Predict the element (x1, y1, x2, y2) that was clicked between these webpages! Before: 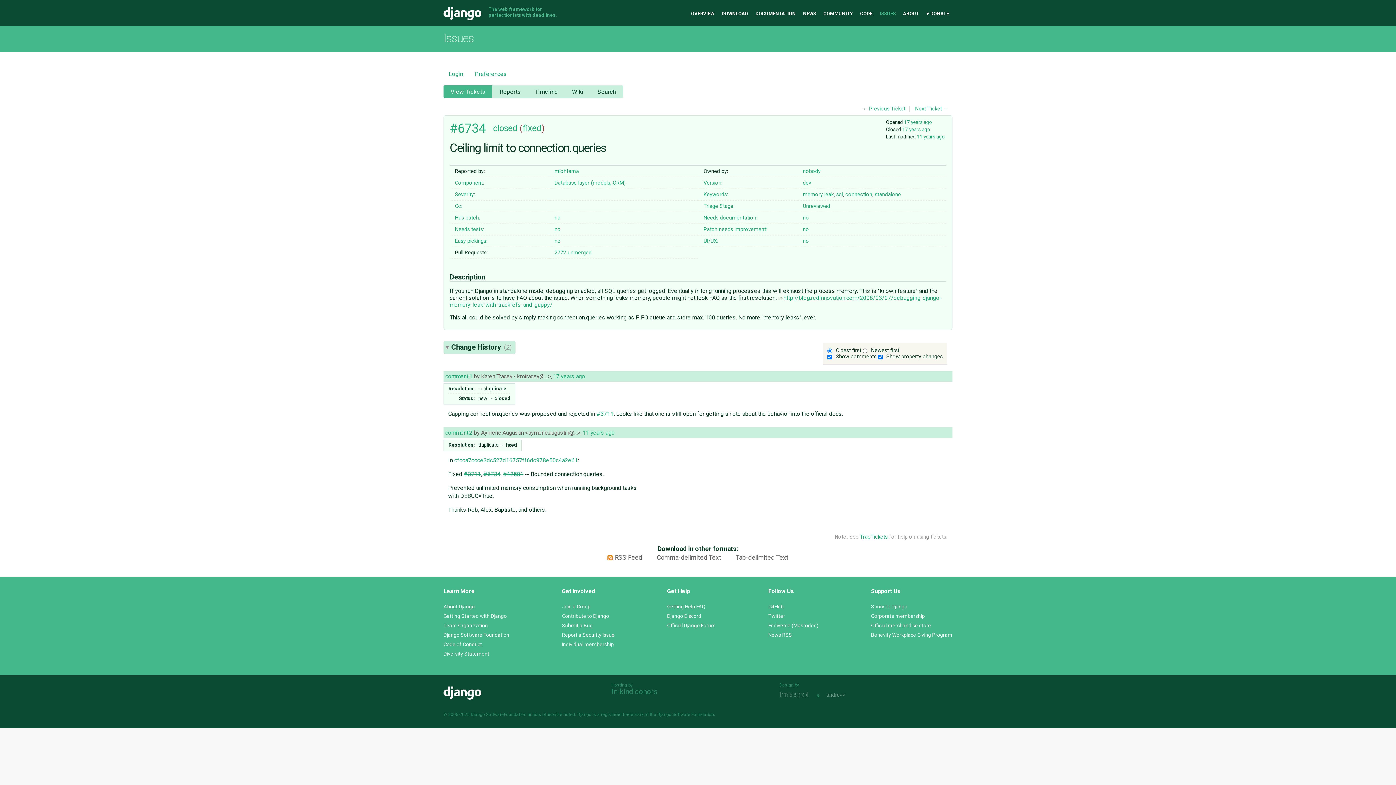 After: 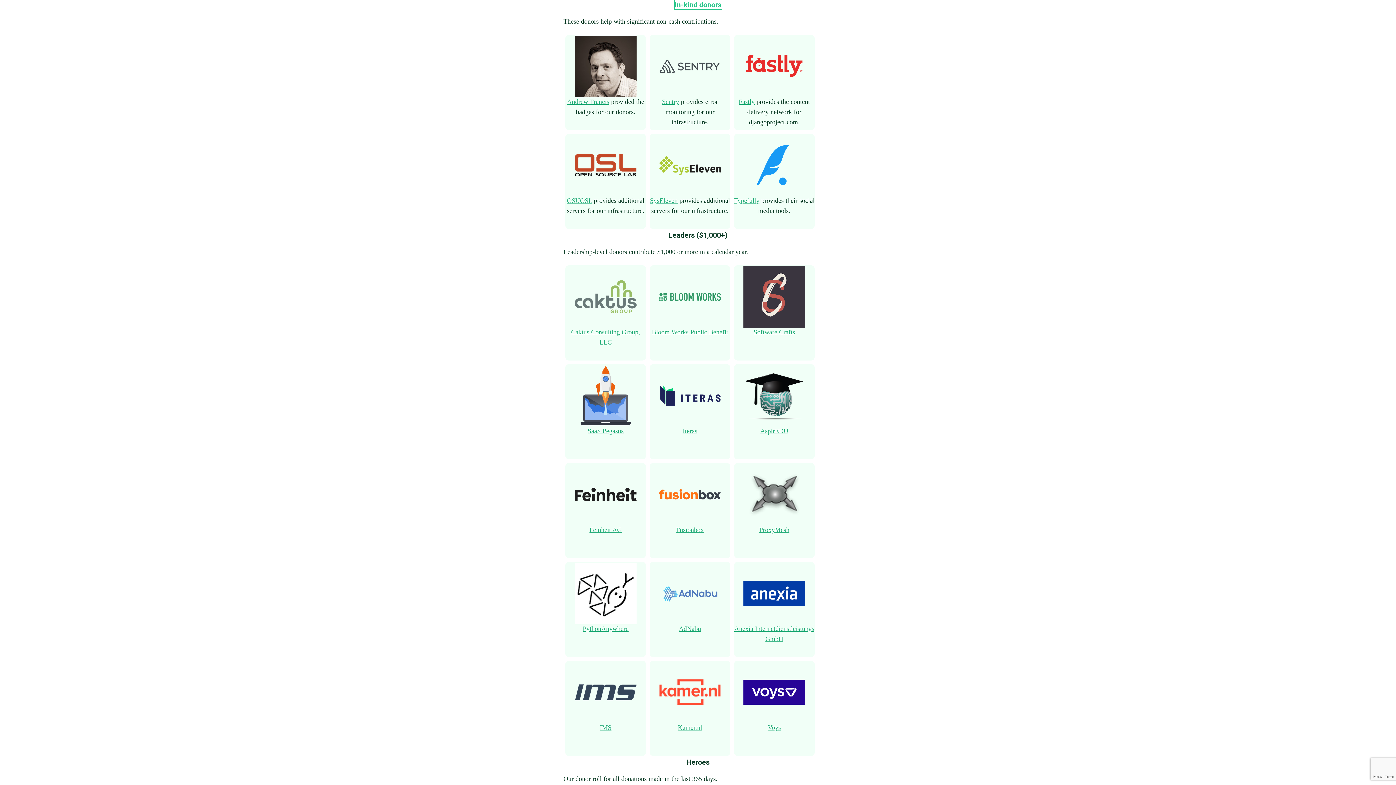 Action: bbox: (611, 687, 657, 696) label: In-kind donors